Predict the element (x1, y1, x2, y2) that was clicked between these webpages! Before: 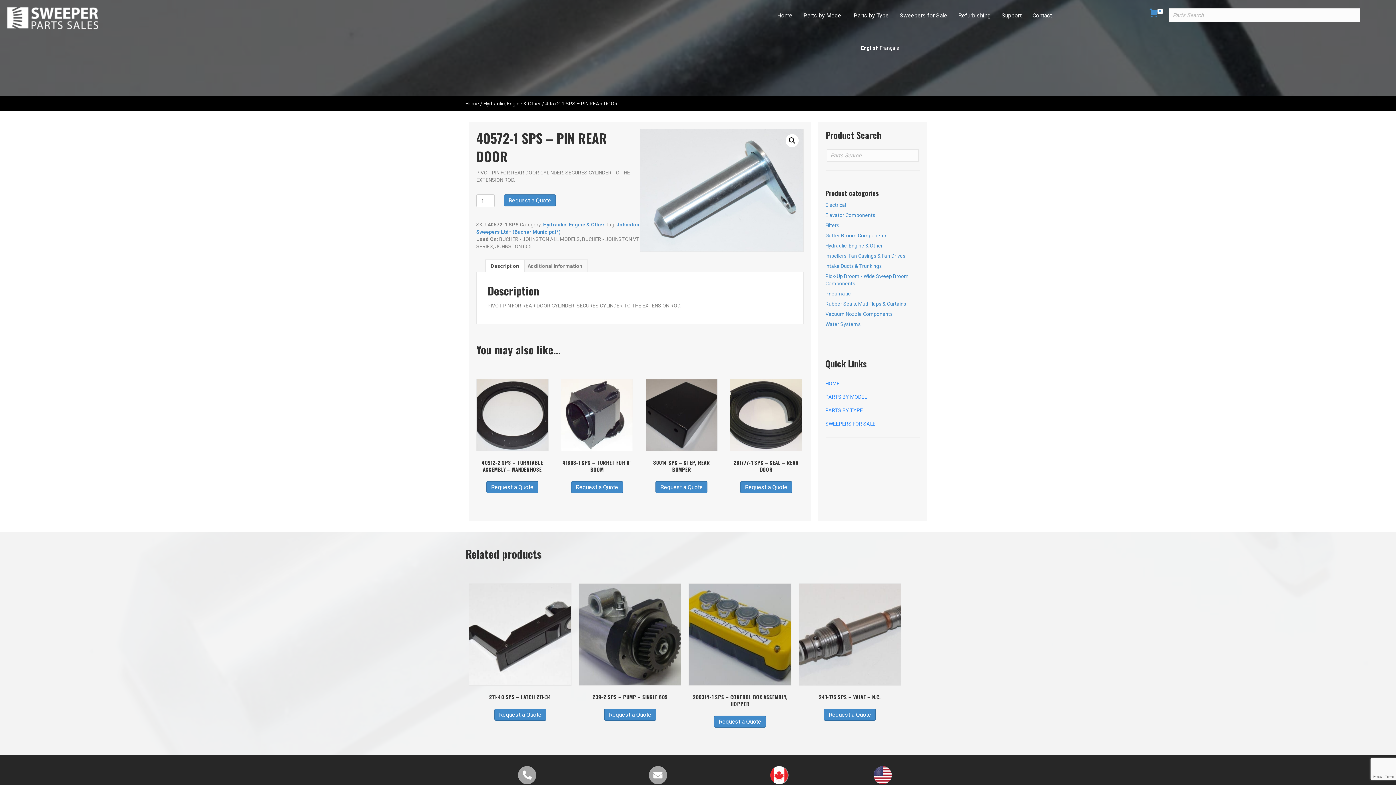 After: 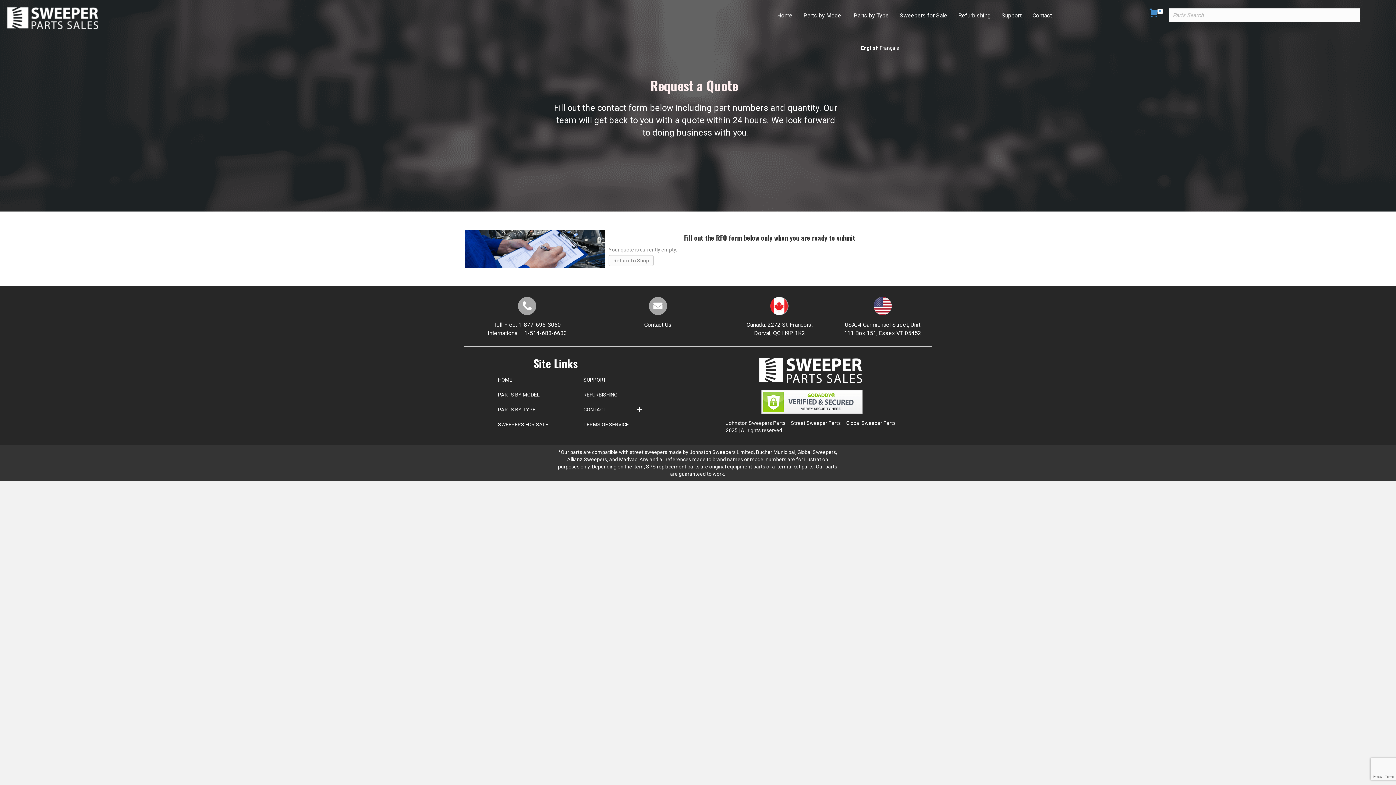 Action: bbox: (1149, 8, 1162, 13) label:  0